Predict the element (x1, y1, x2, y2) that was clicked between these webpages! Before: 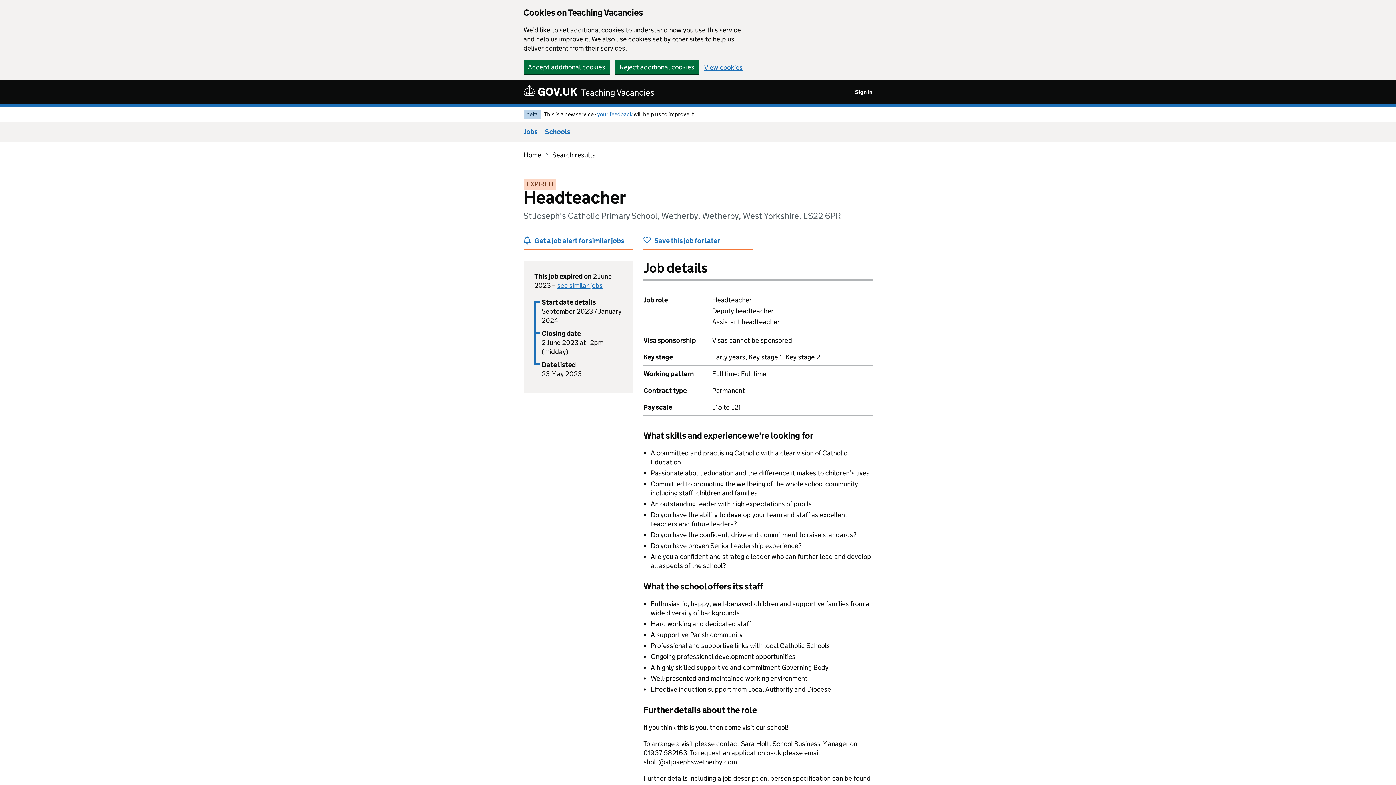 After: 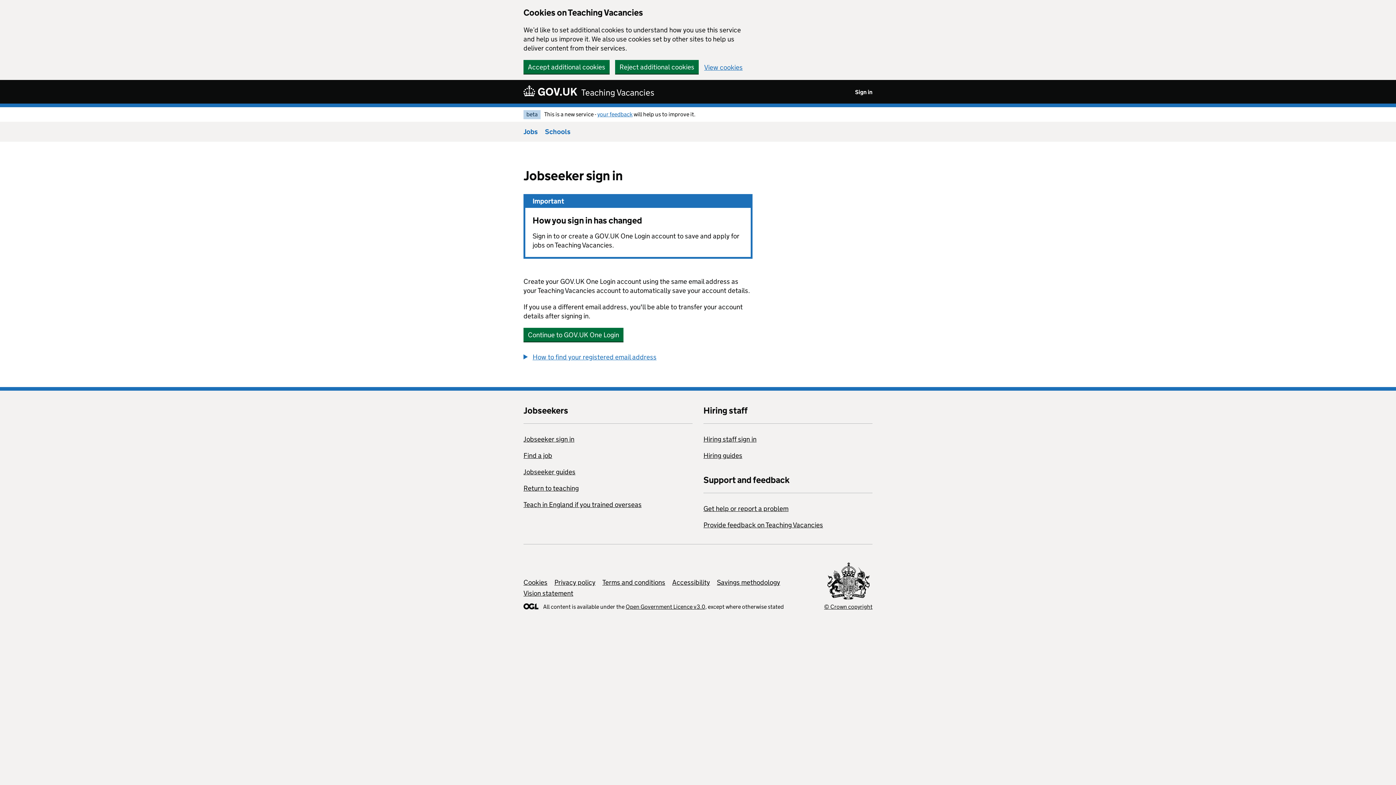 Action: label: Save this job for later bbox: (643, 236, 752, 250)